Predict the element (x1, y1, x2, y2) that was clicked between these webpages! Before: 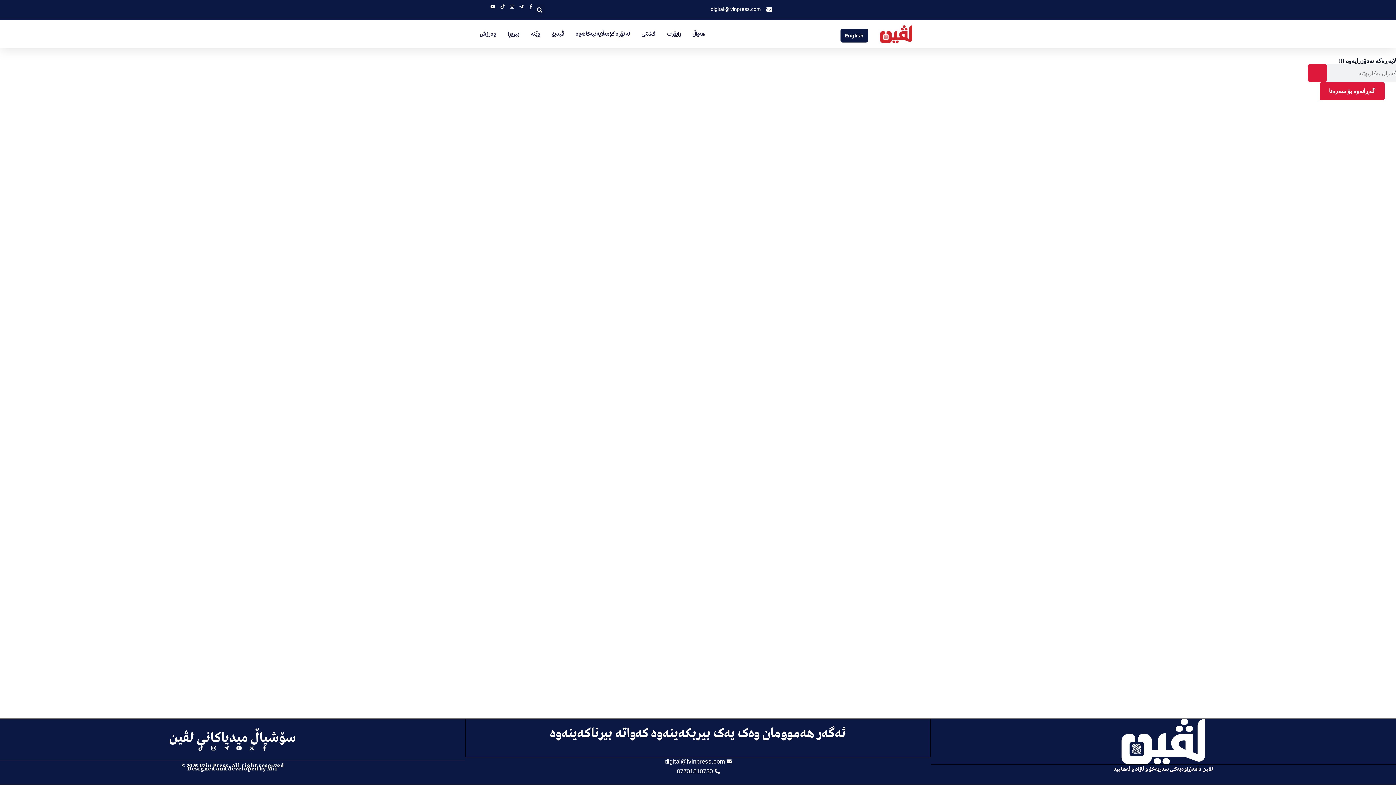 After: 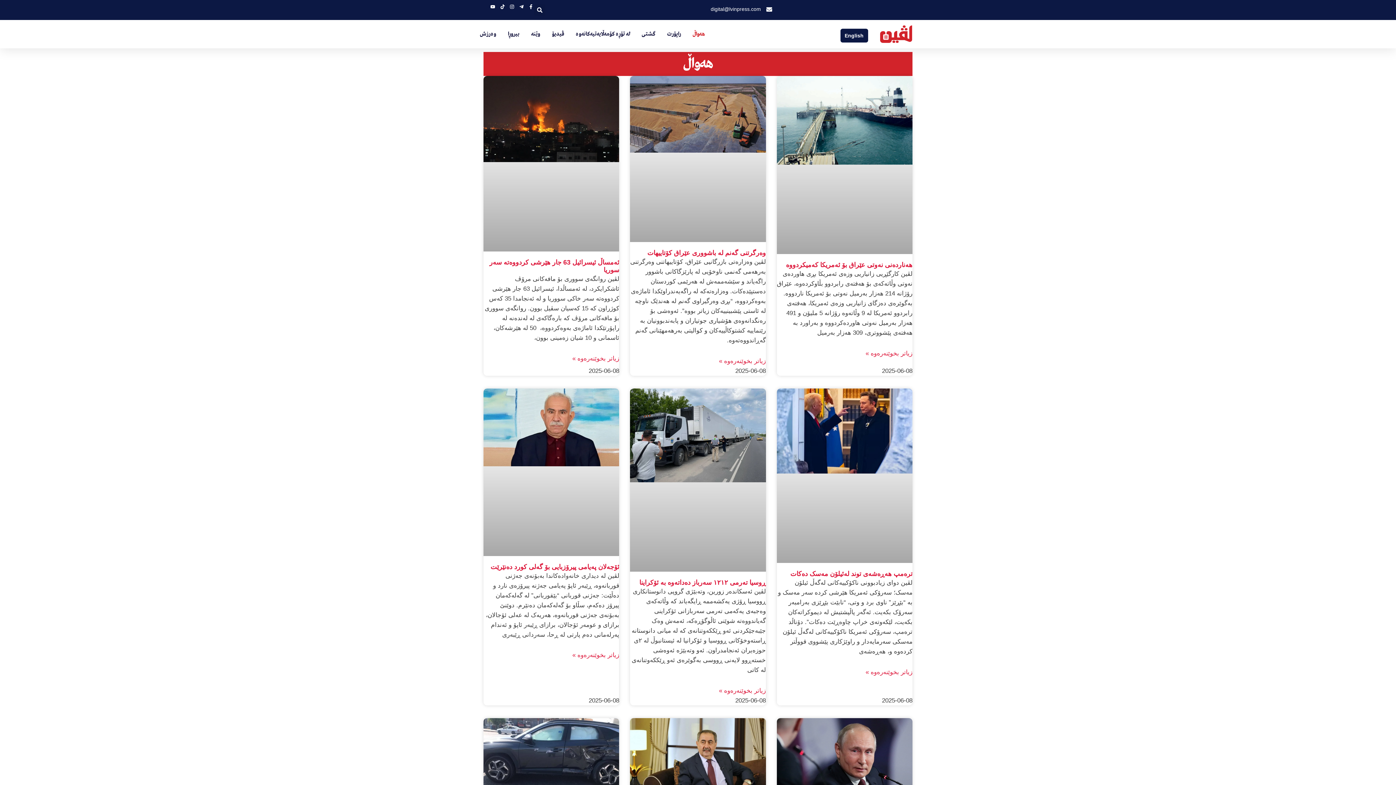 Action: bbox: (692, 25, 705, 42) label: هەواڵ